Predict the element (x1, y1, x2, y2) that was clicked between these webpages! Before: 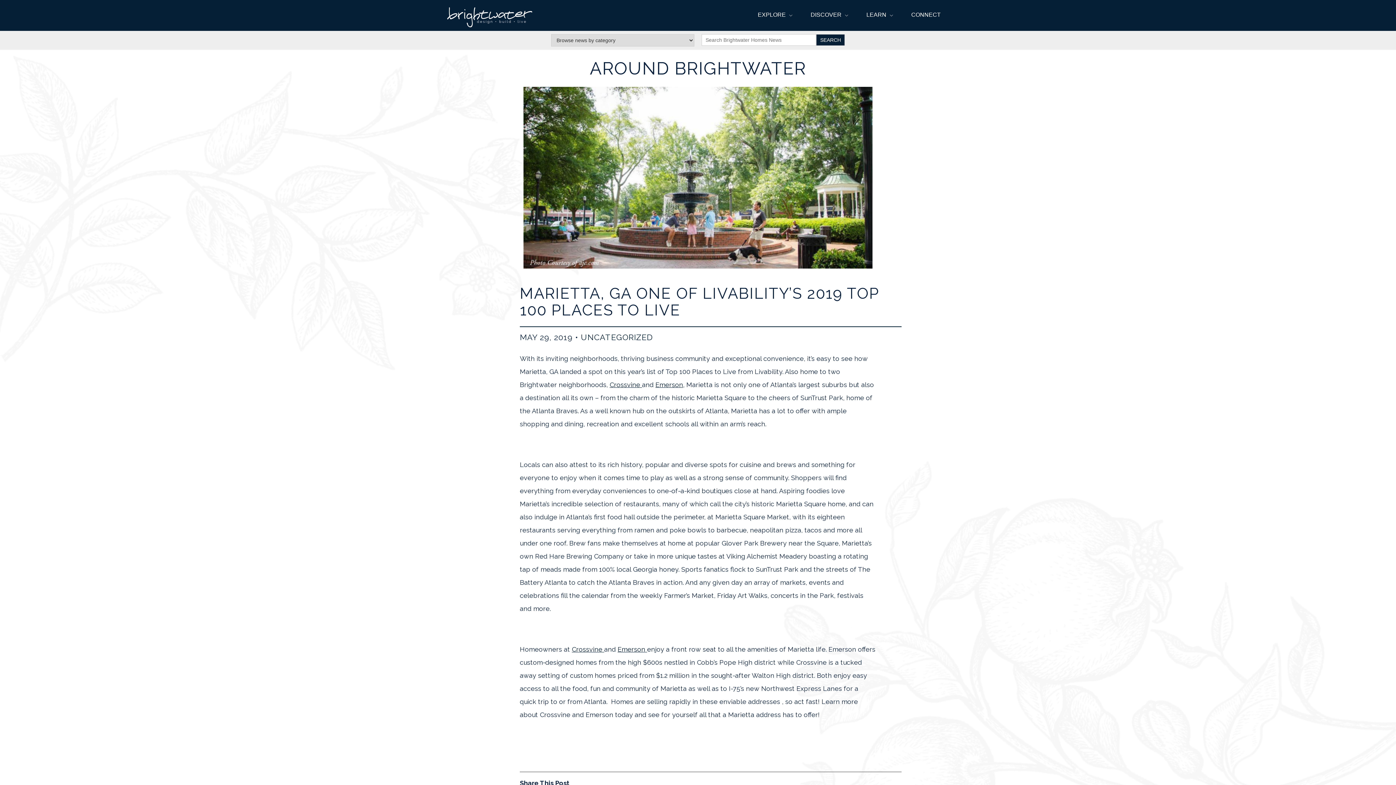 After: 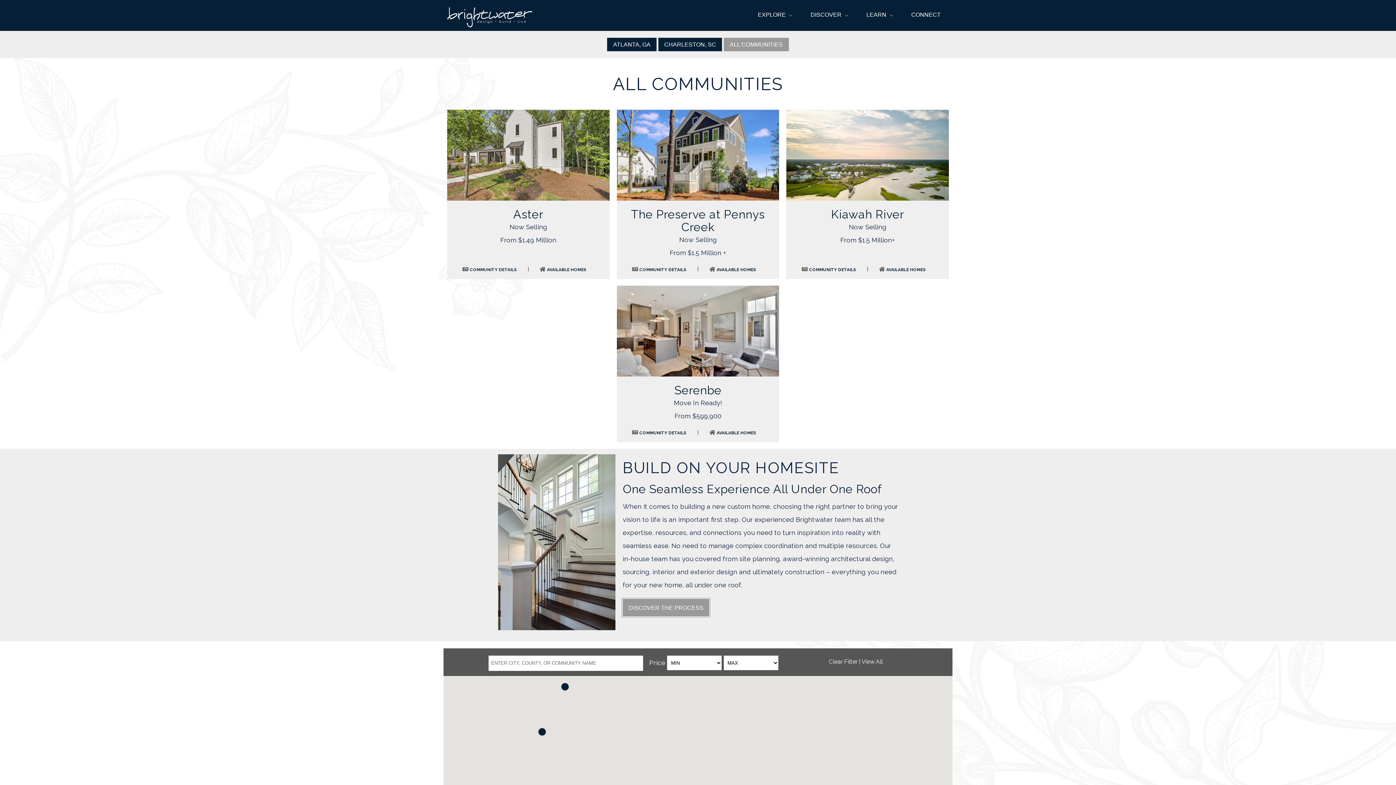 Action: bbox: (749, 11, 800, 17) label: EXPLORE